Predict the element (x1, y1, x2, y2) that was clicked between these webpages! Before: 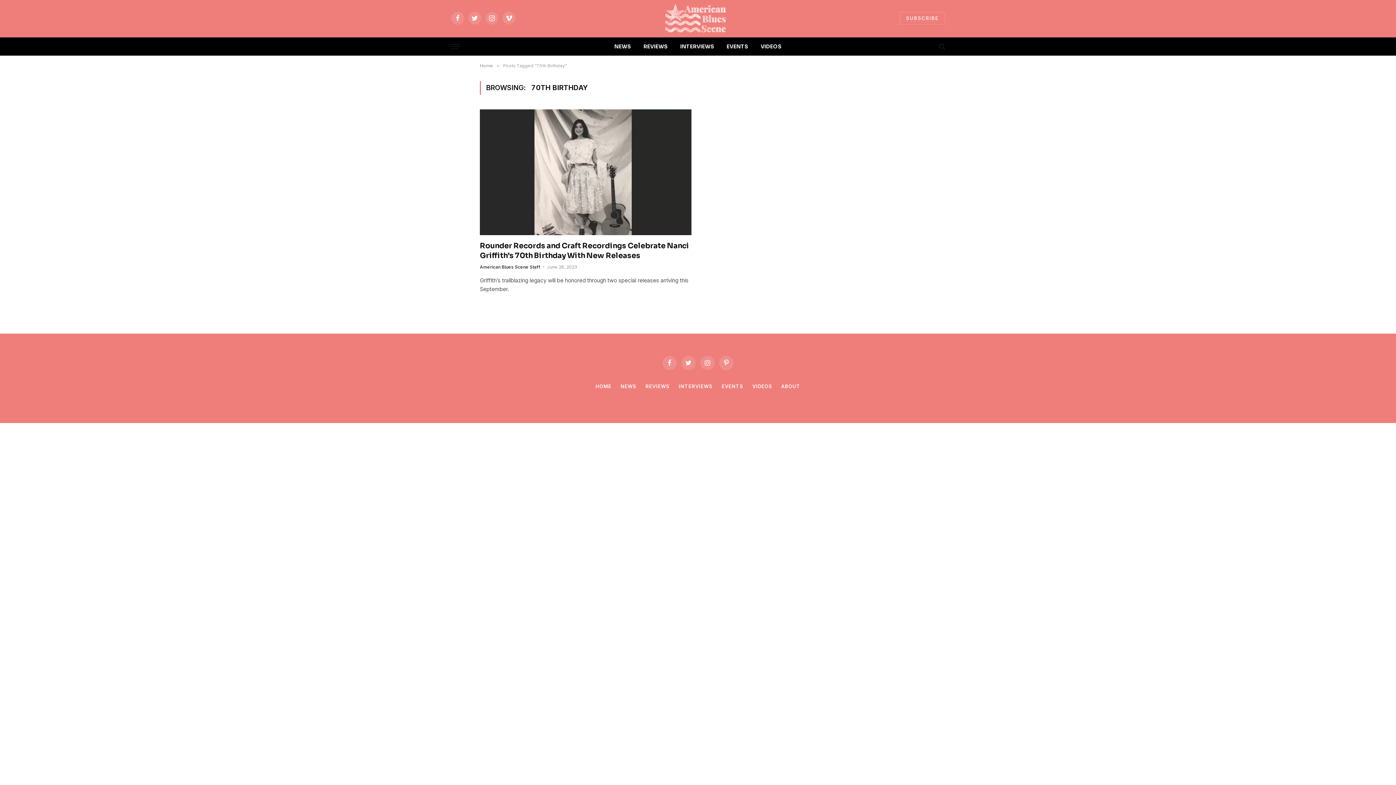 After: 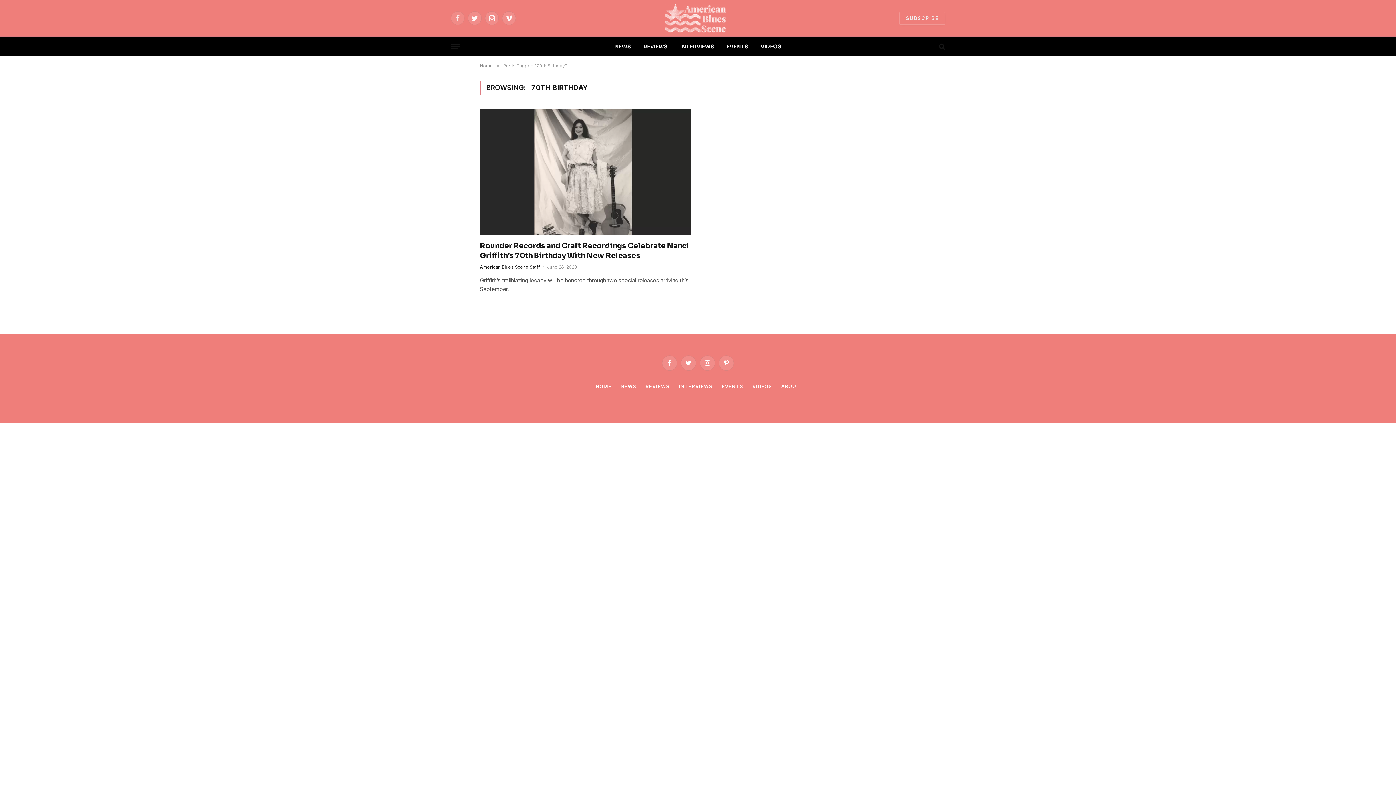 Action: bbox: (450, 11, 464, 25) label: Facebook